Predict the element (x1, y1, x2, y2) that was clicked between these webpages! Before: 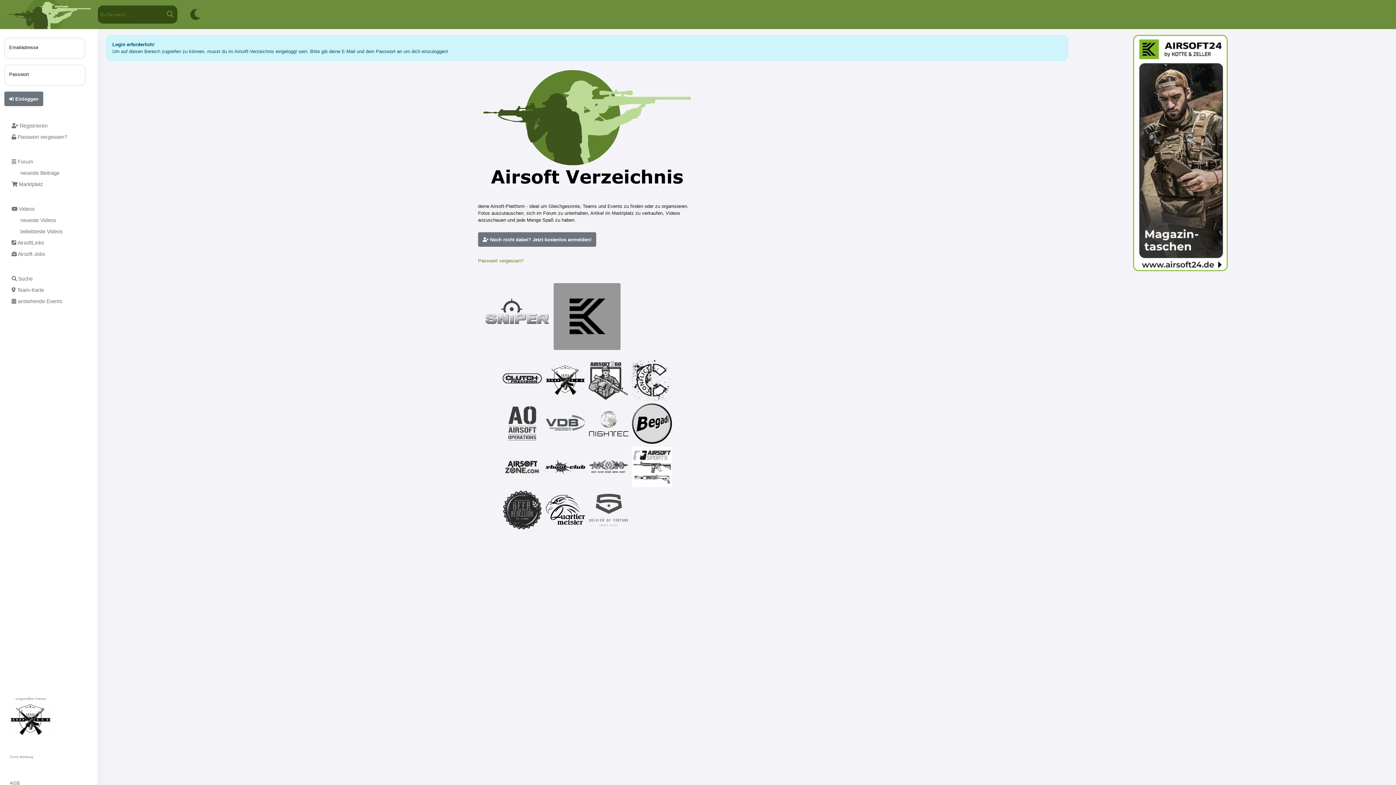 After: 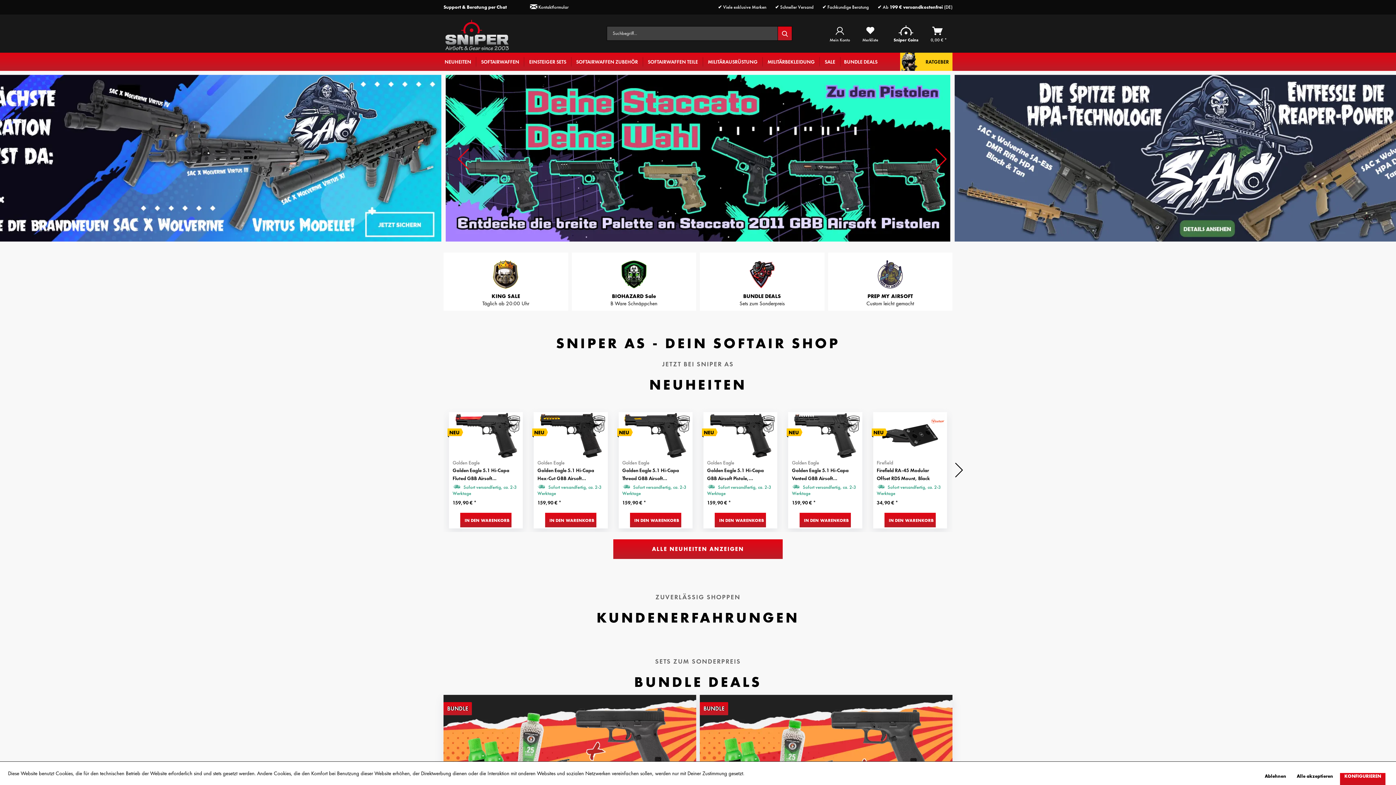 Action: bbox: (484, 283, 550, 350)